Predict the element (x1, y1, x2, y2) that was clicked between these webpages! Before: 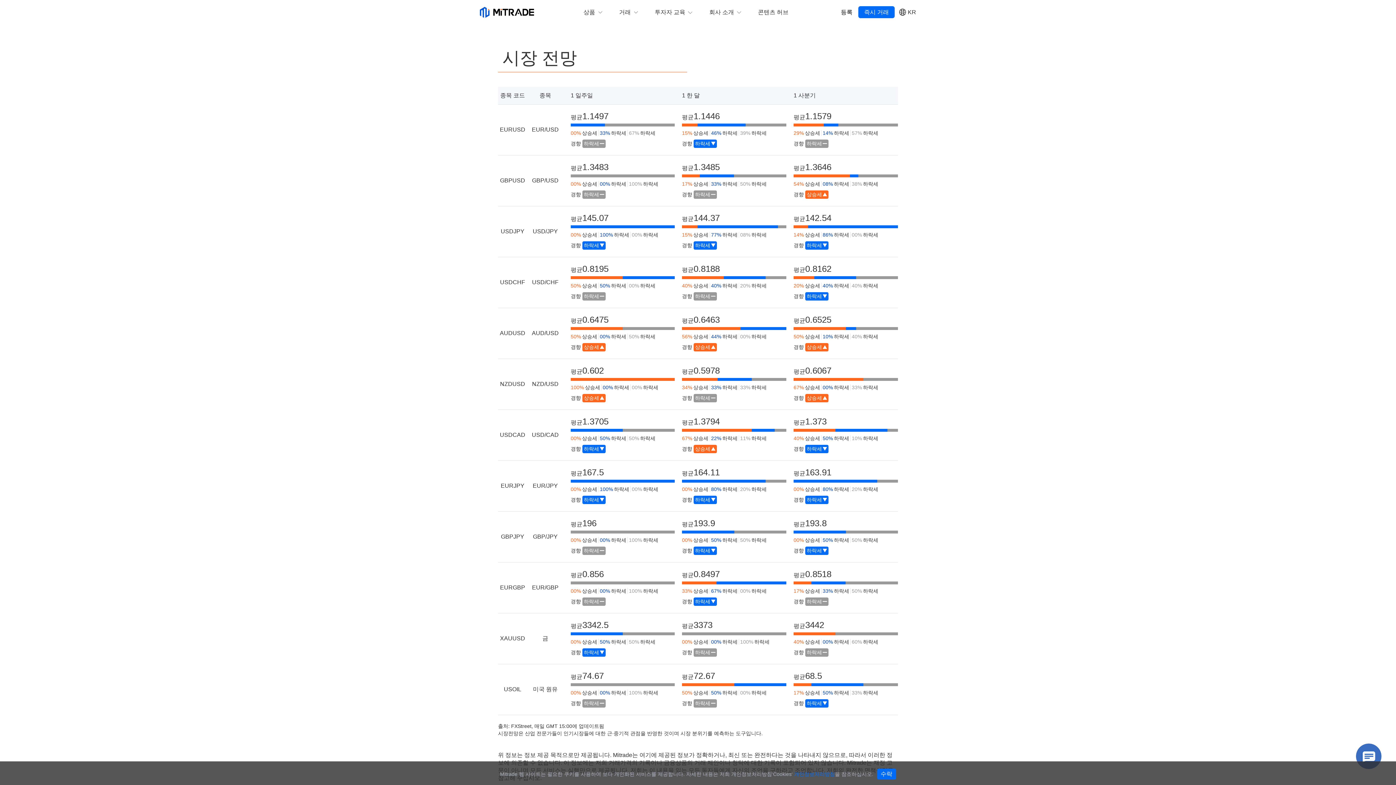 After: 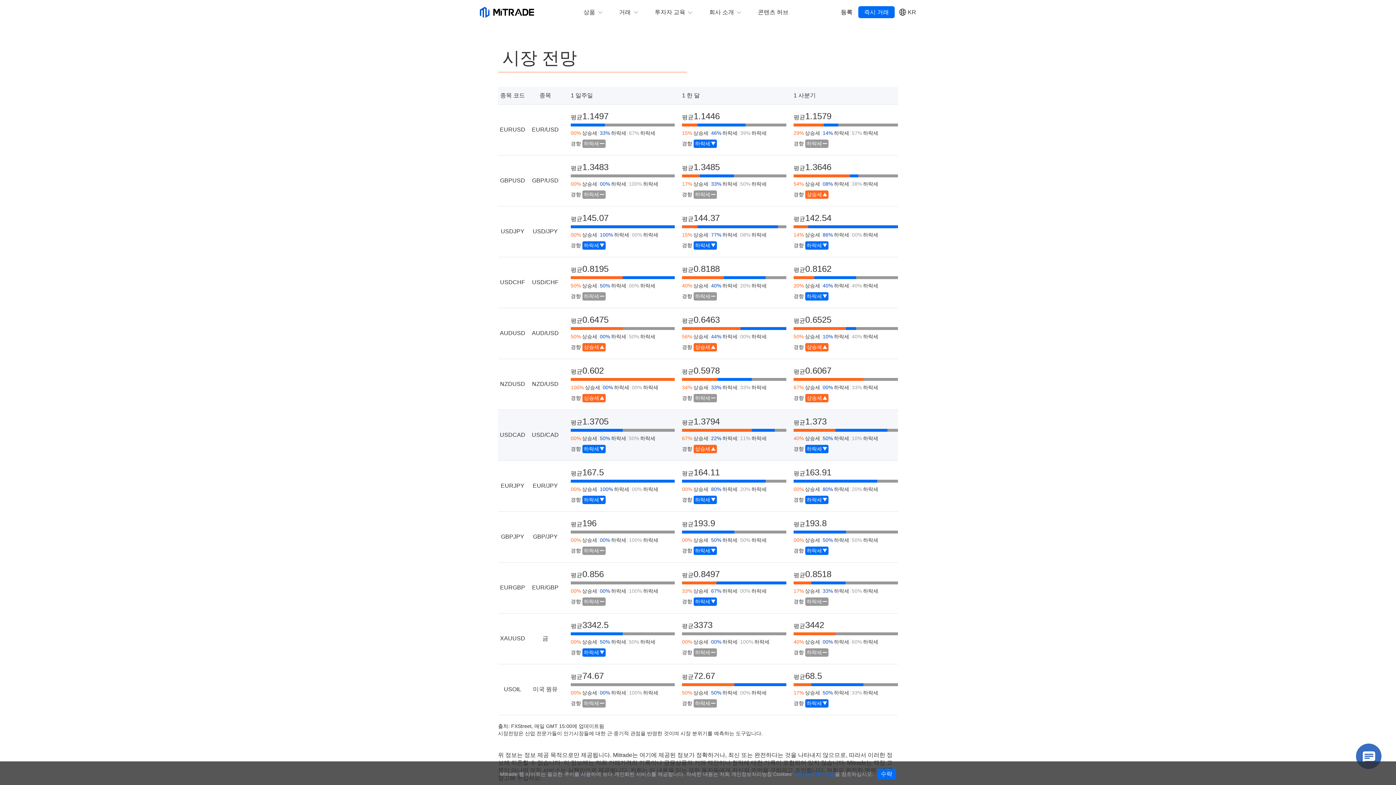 Action: bbox: (740, 435, 766, 441) label: 11%하락세